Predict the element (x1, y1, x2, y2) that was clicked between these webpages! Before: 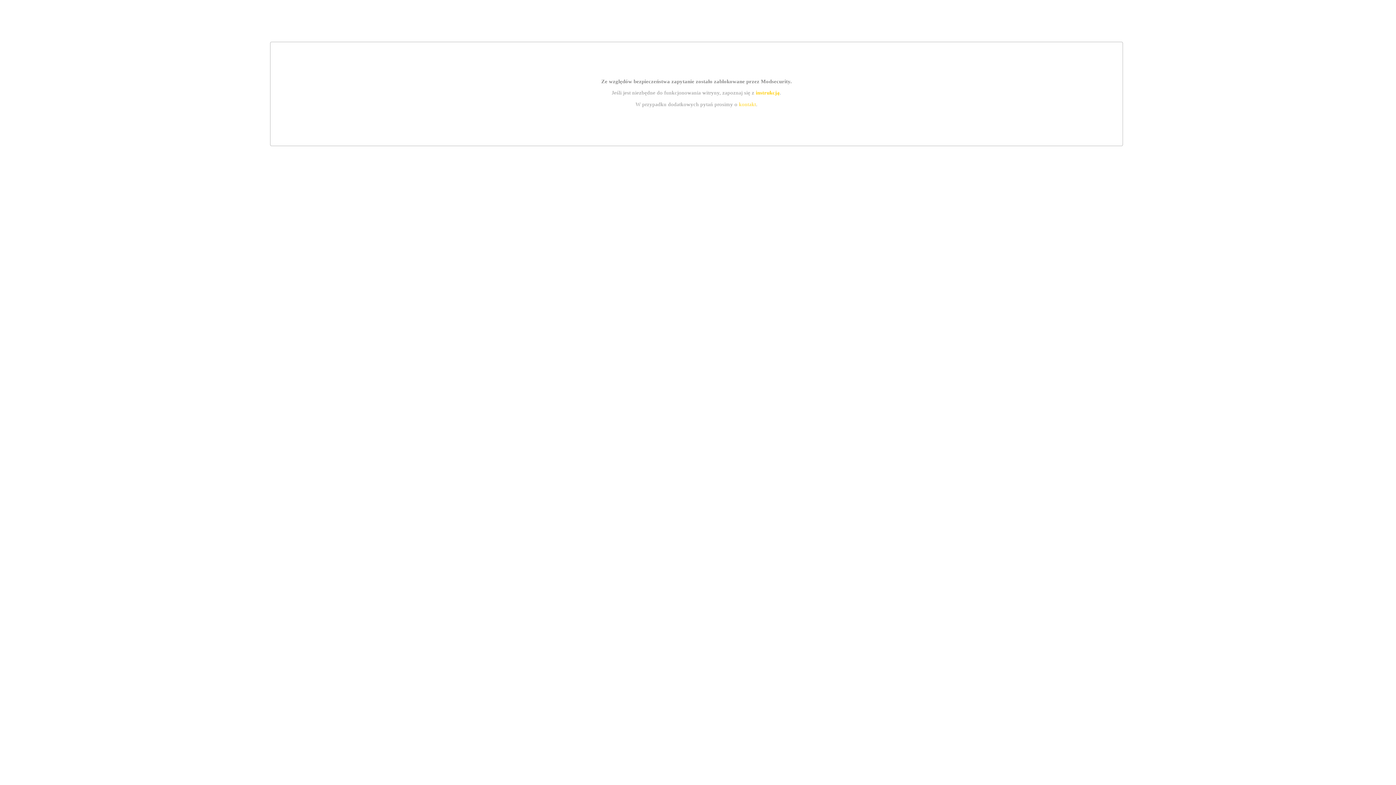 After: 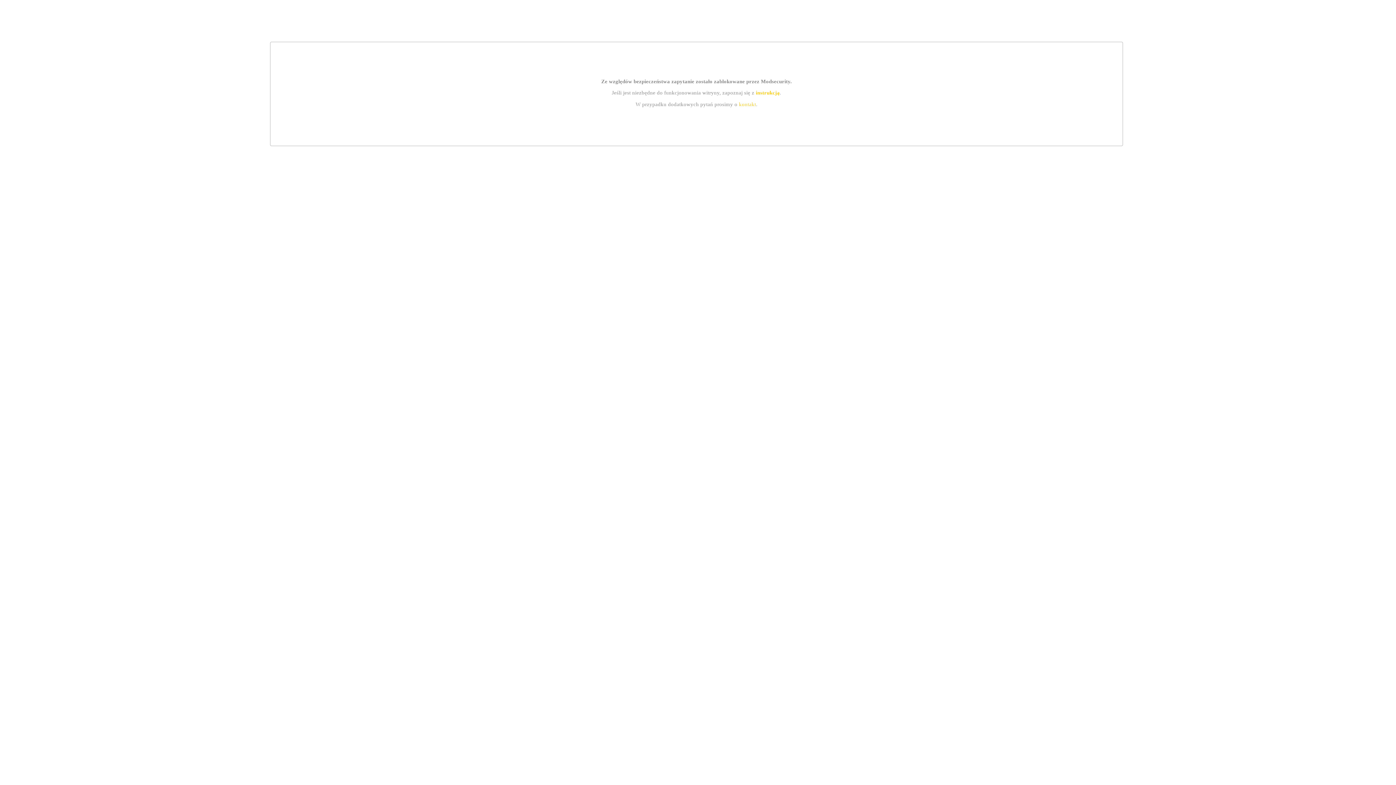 Action: bbox: (755, 89, 779, 95) label: instrukcją